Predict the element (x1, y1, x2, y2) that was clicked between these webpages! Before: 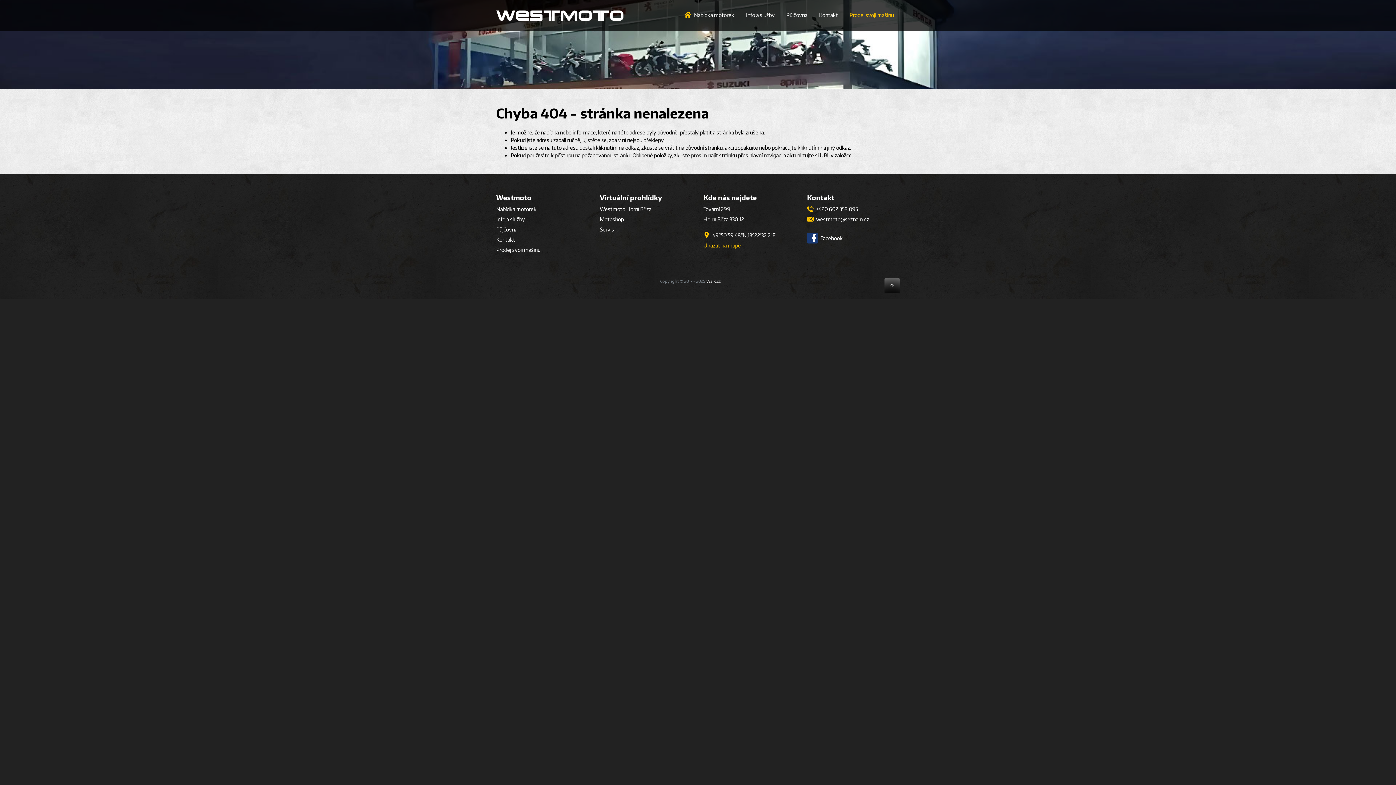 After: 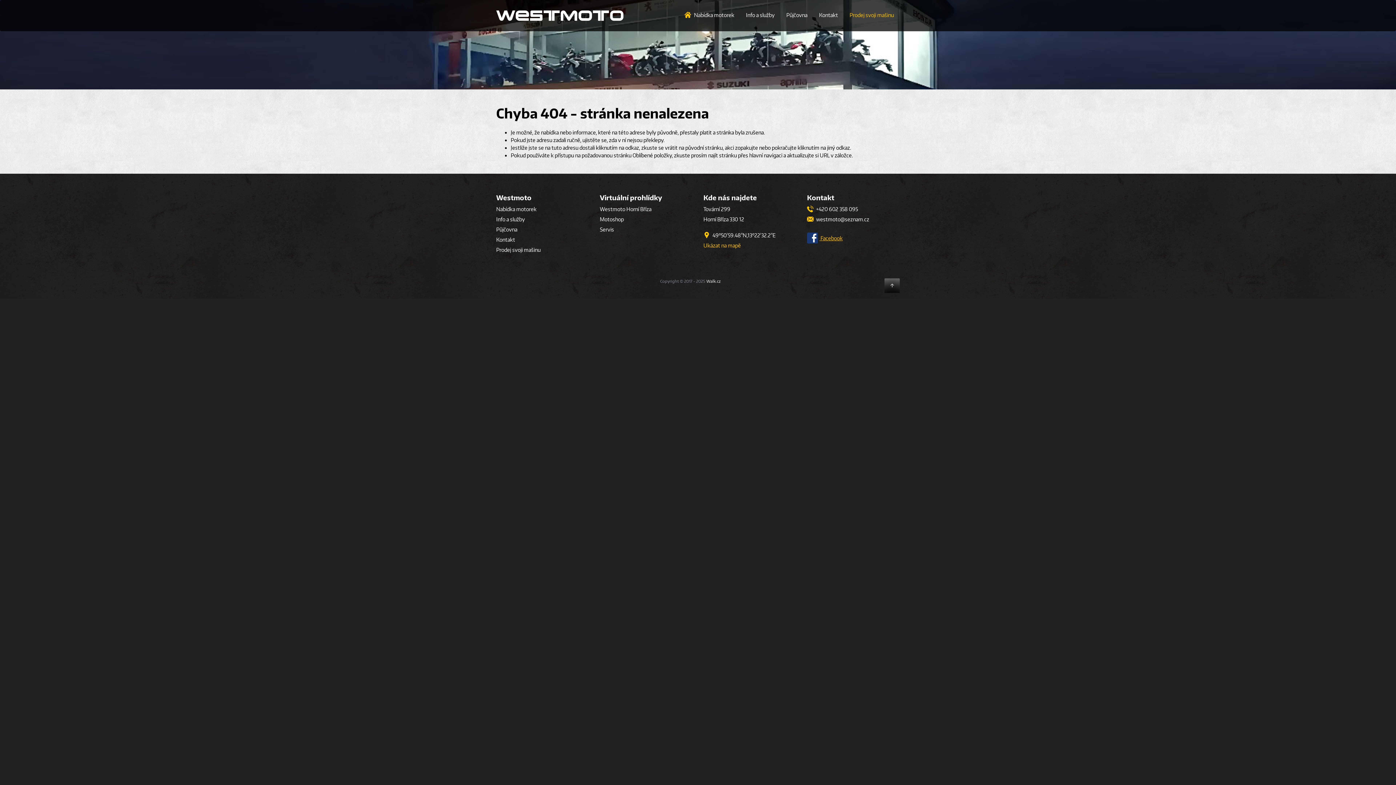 Action: label:  Facebook bbox: (807, 235, 842, 241)